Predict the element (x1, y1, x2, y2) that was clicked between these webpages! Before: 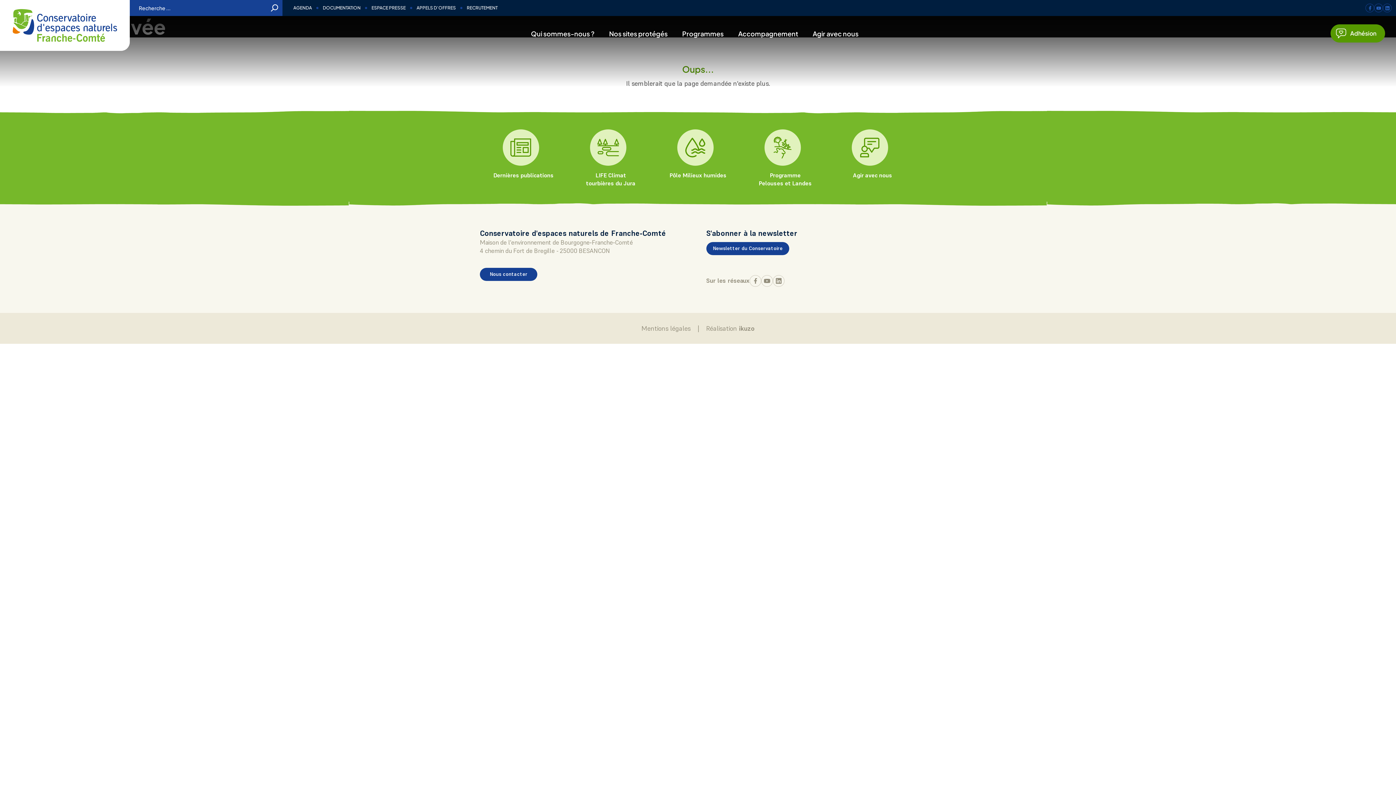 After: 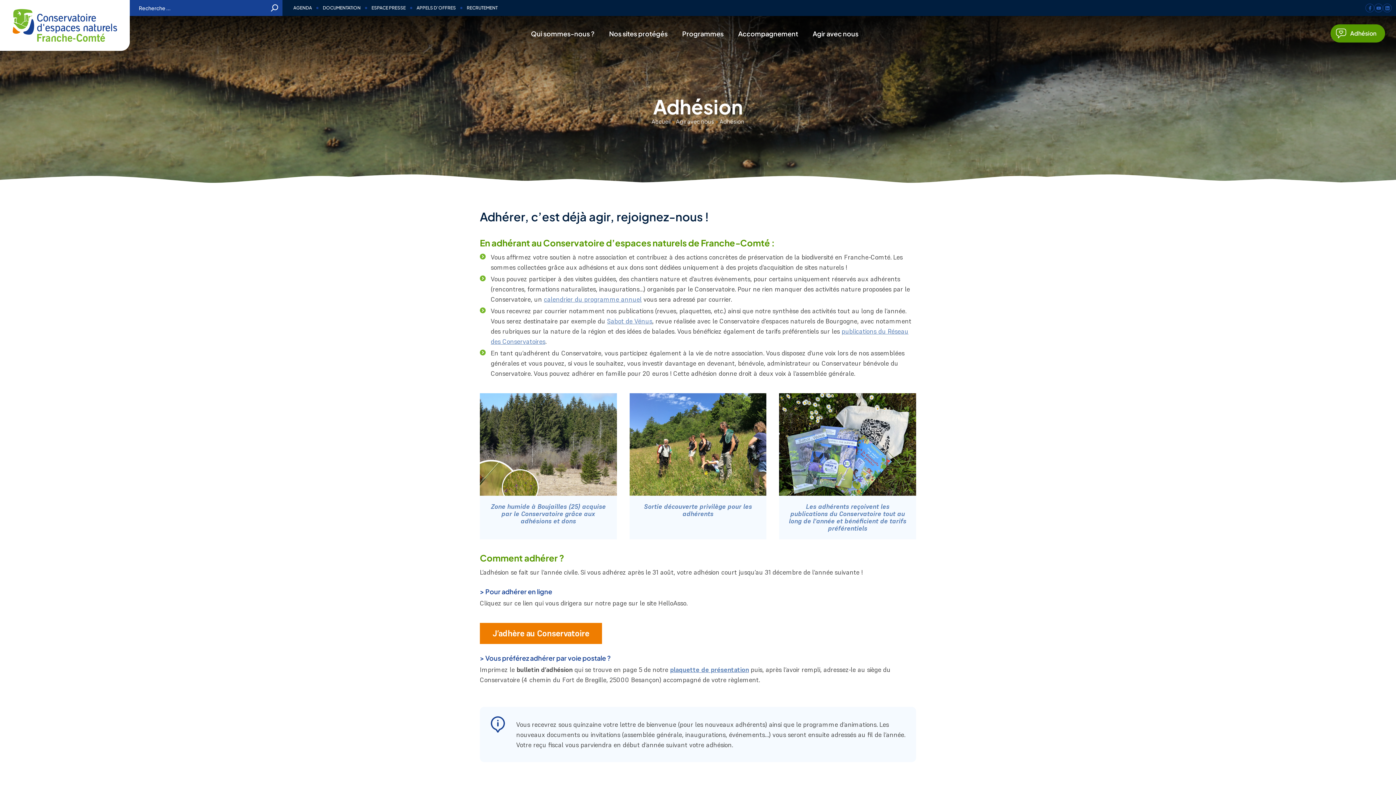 Action: bbox: (1331, 24, 1385, 42) label: Adhésion